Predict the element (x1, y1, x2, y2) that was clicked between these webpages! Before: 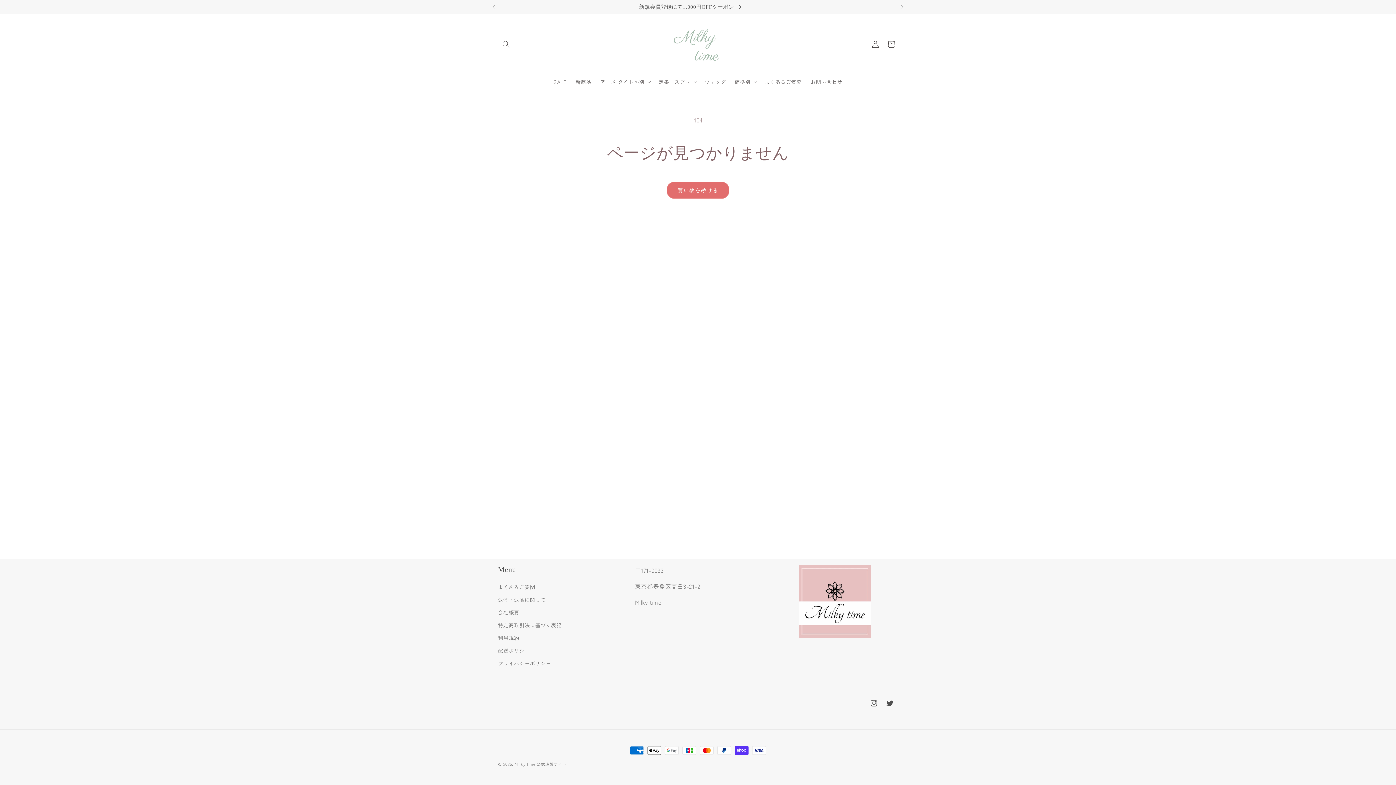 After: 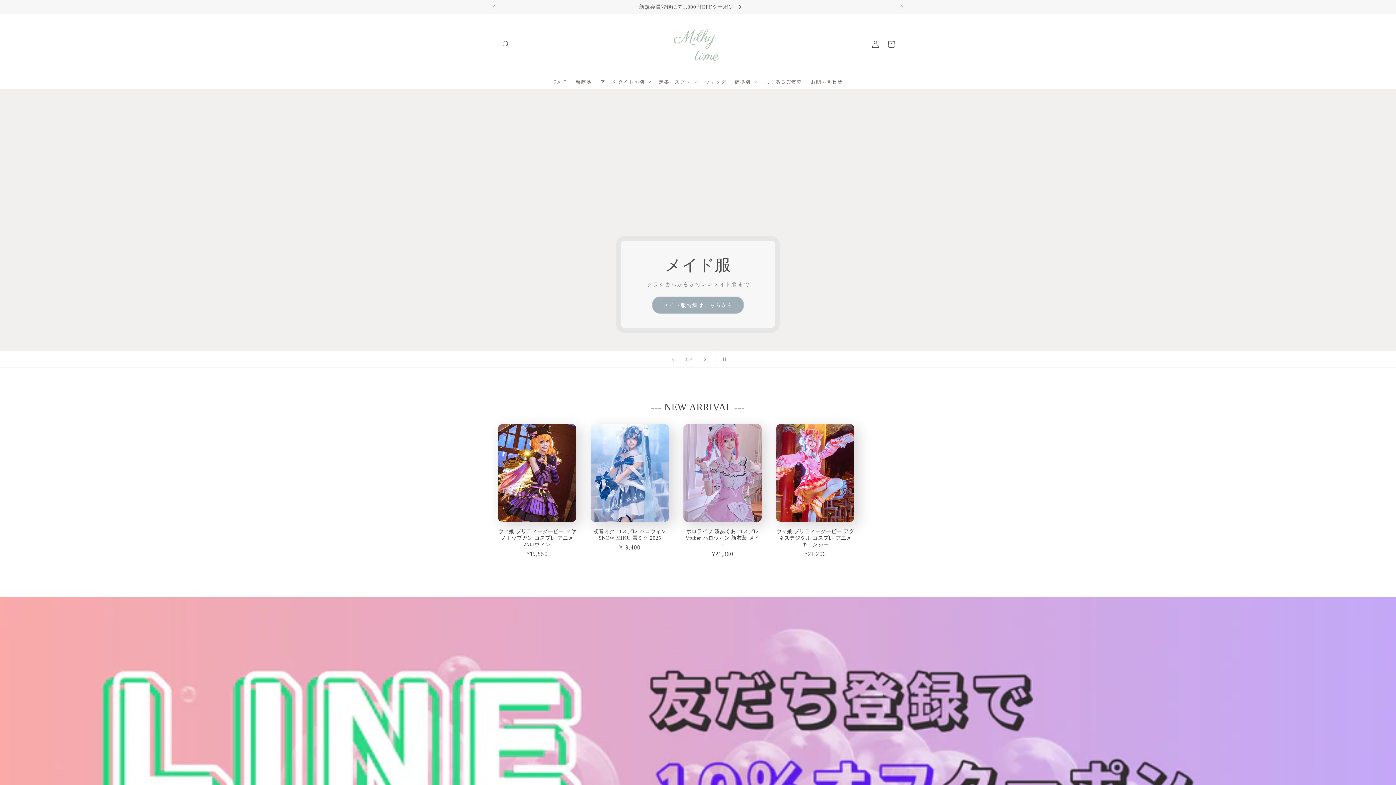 Action: label: Milky time 公式通販サイト bbox: (514, 761, 566, 767)